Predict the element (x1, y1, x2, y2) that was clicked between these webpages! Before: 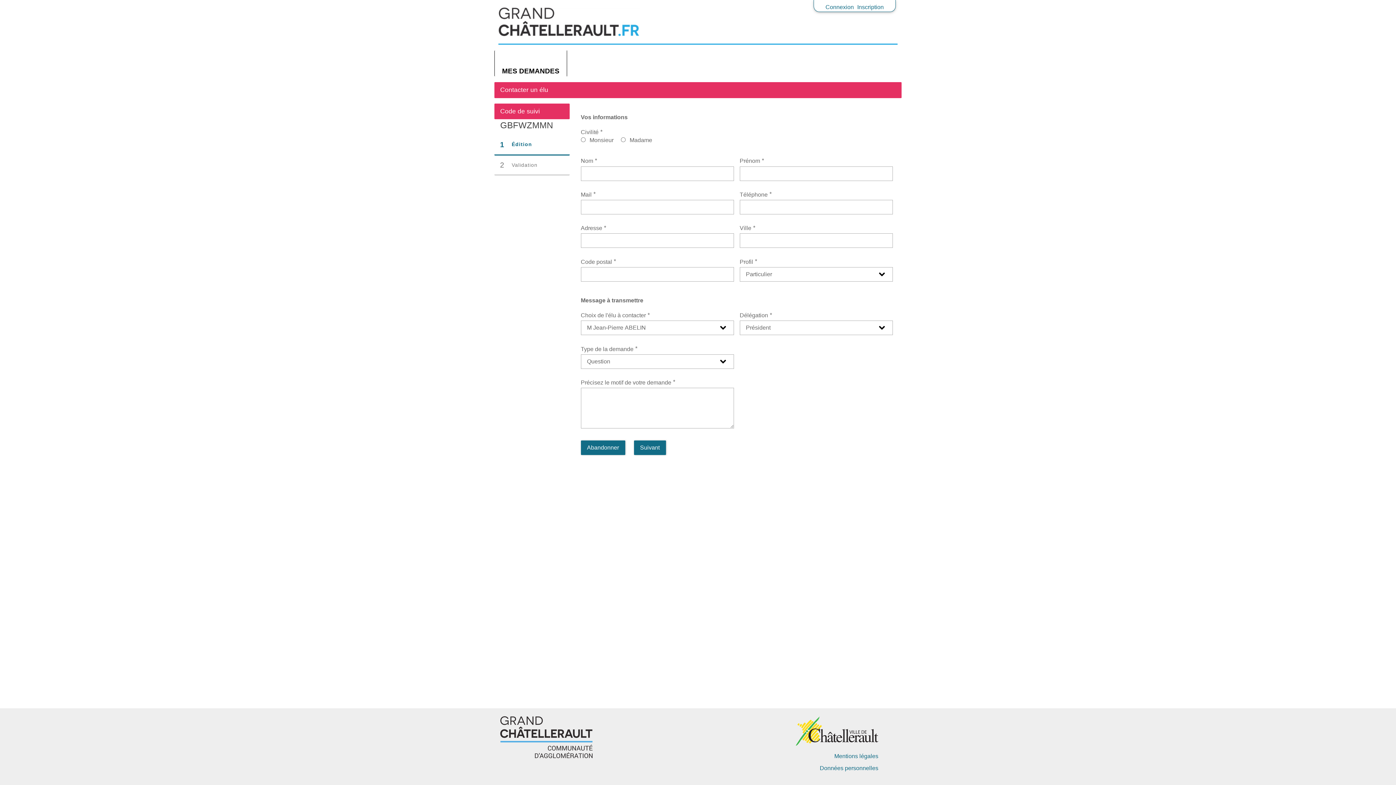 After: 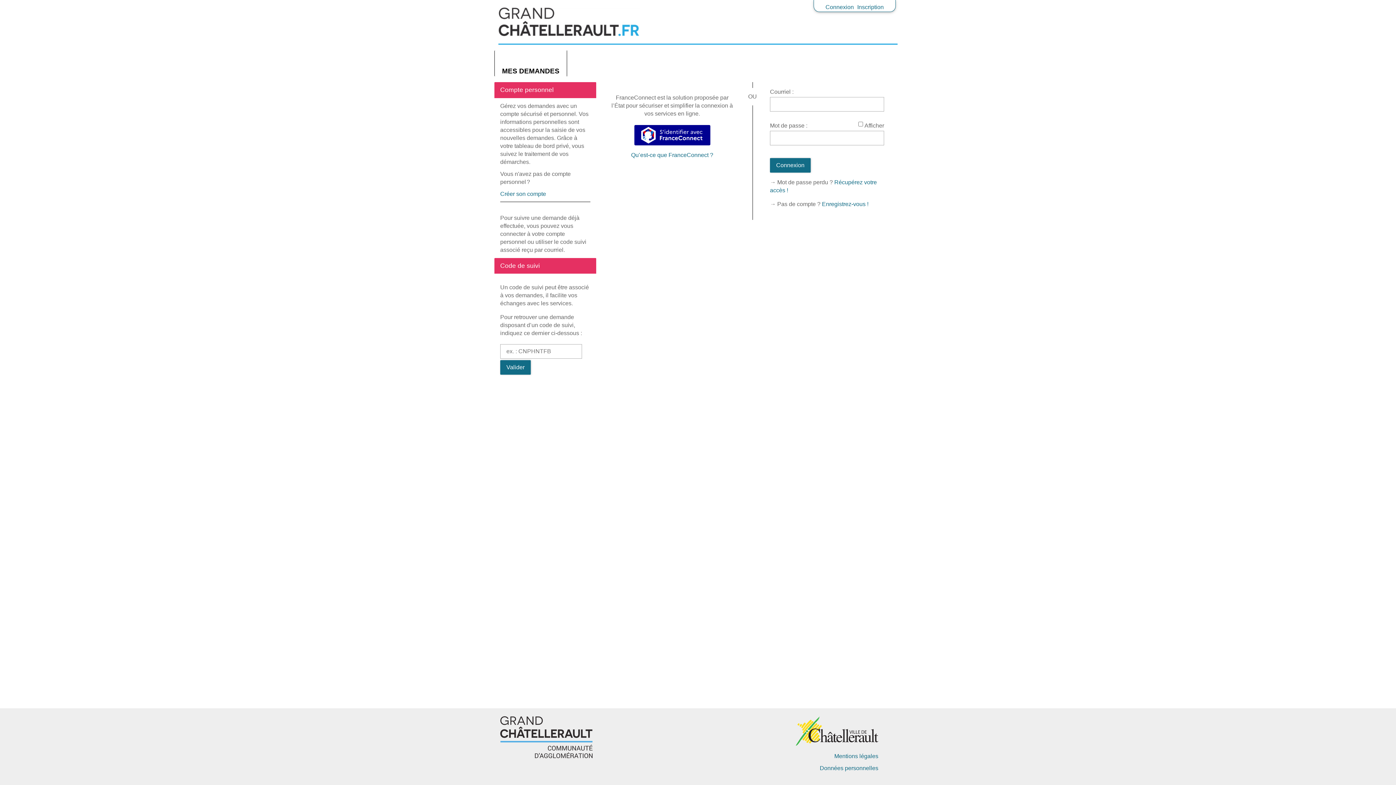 Action: label: Connexion bbox: (825, 4, 854, 10)